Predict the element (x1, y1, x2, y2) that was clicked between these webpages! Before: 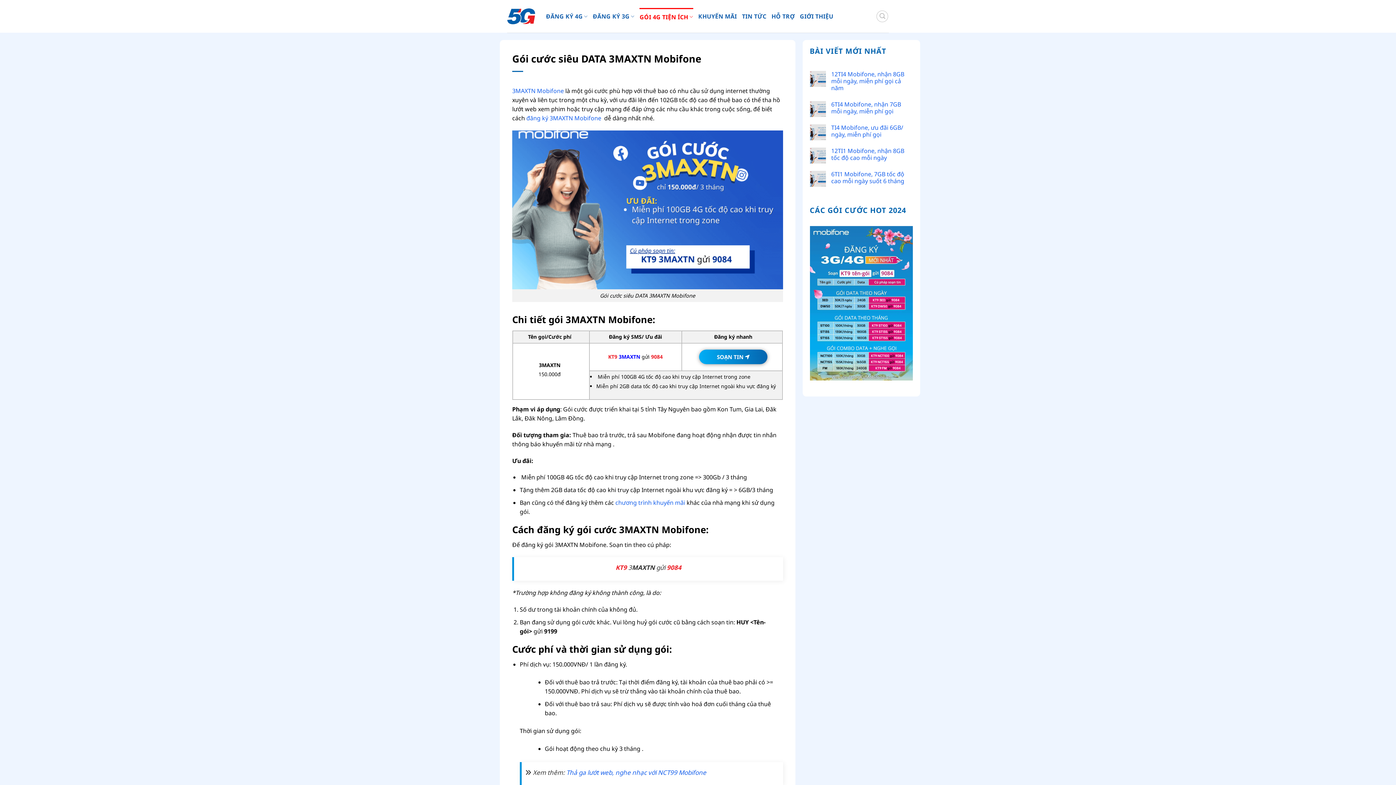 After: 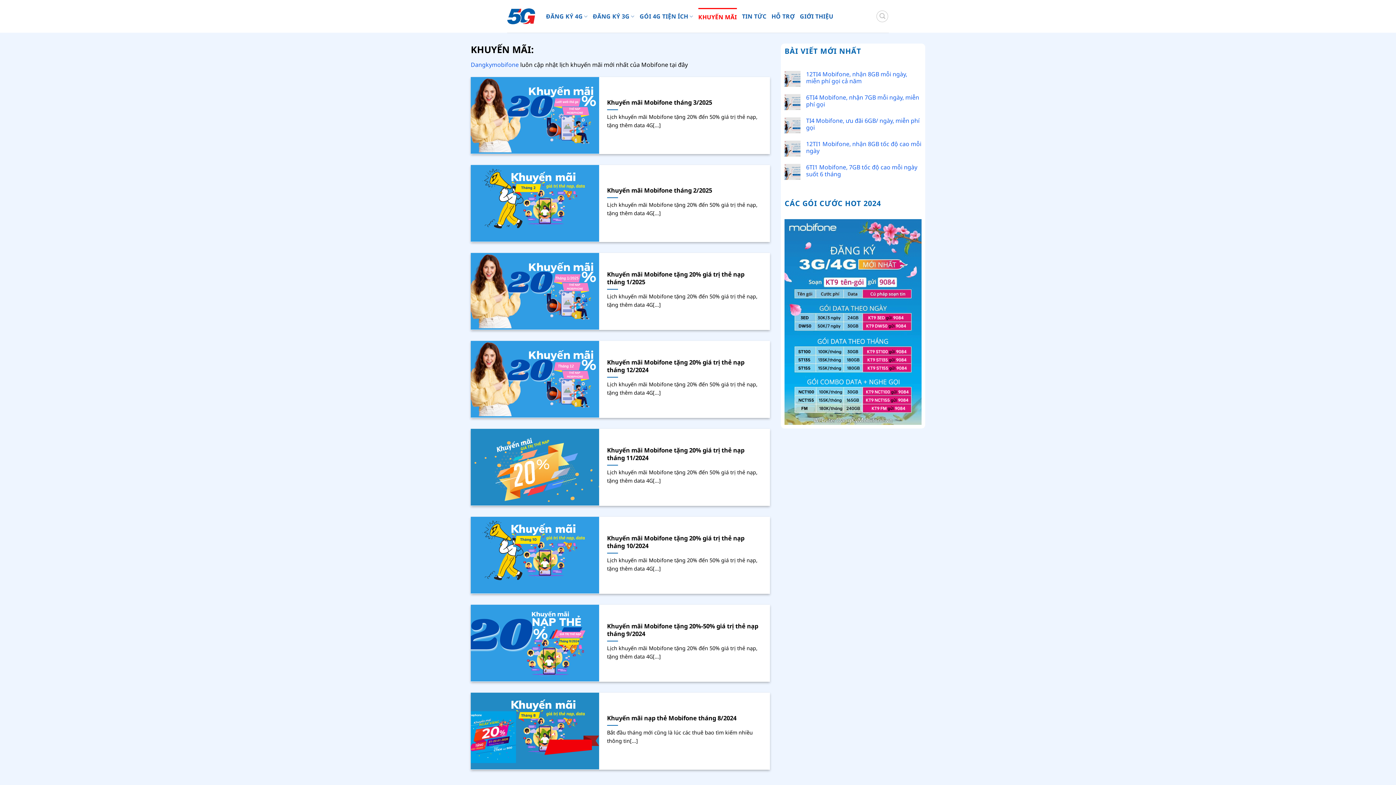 Action: bbox: (698, 8, 737, 24) label: KHUYẾN MÃI